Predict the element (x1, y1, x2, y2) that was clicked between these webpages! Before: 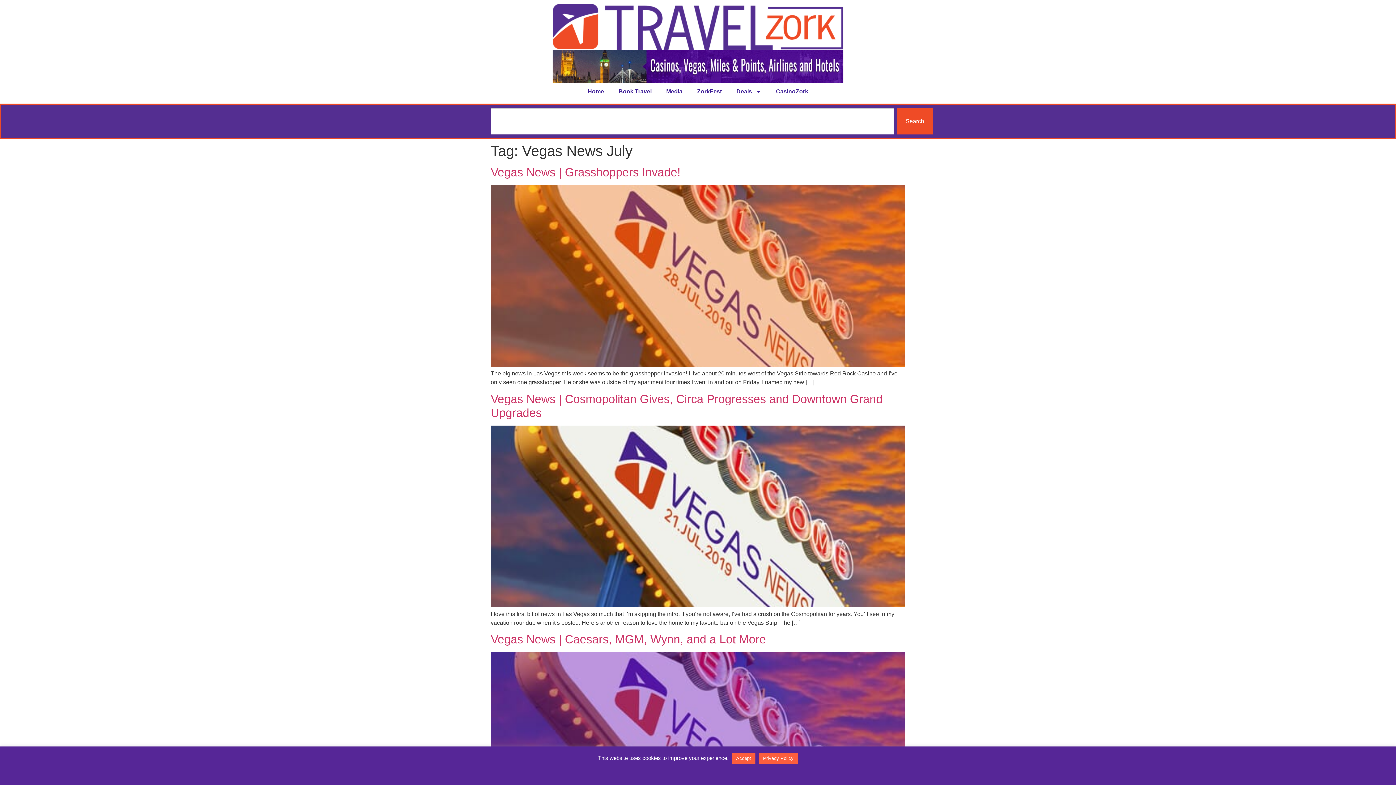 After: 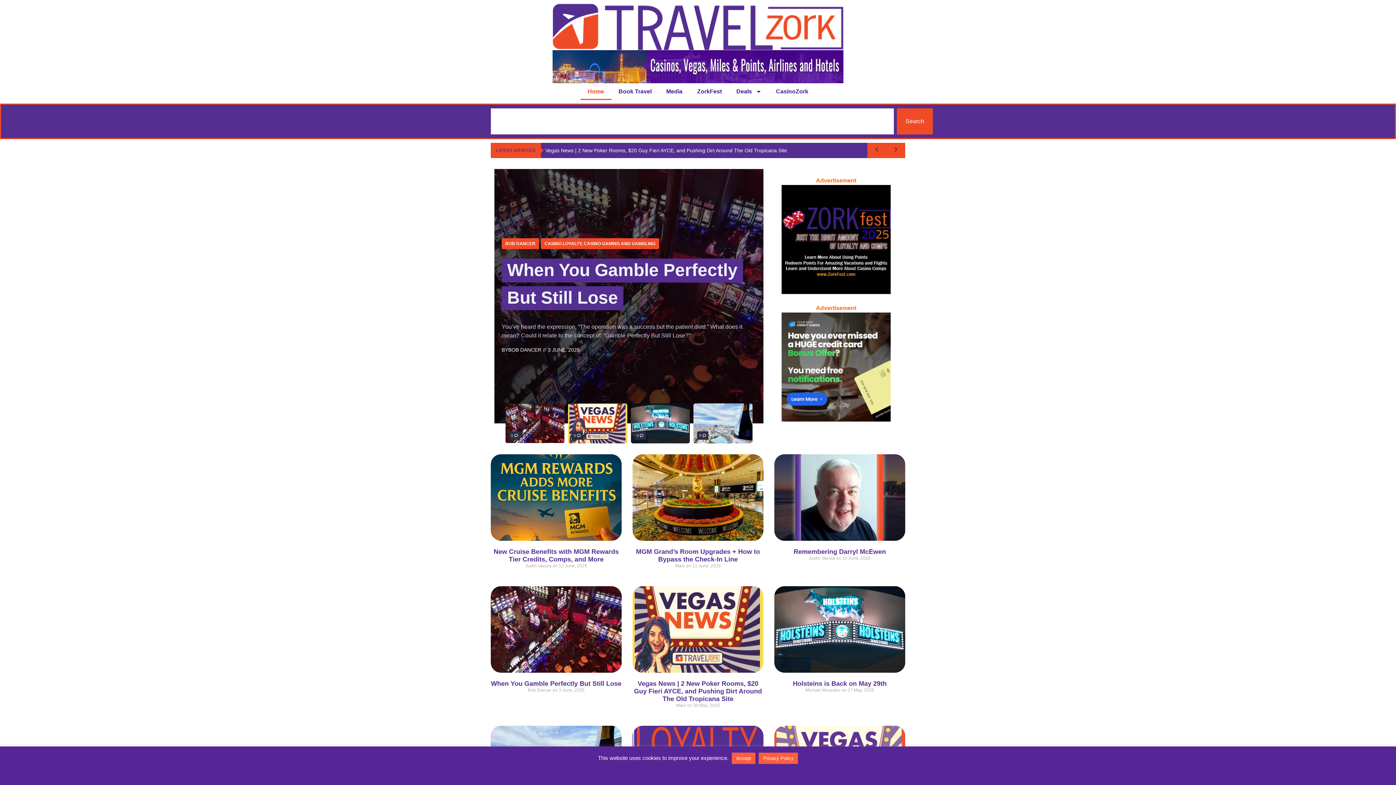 Action: bbox: (552, 3, 843, 50)